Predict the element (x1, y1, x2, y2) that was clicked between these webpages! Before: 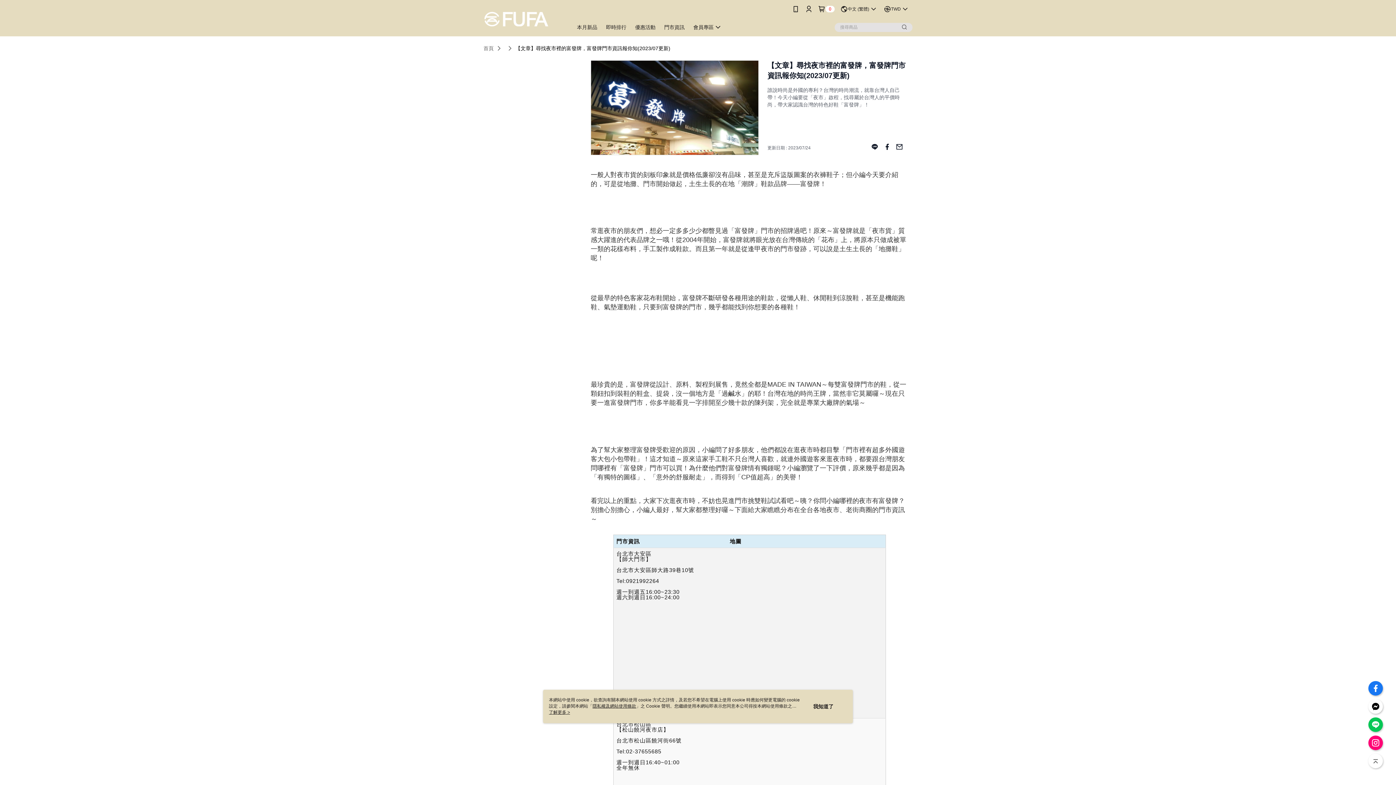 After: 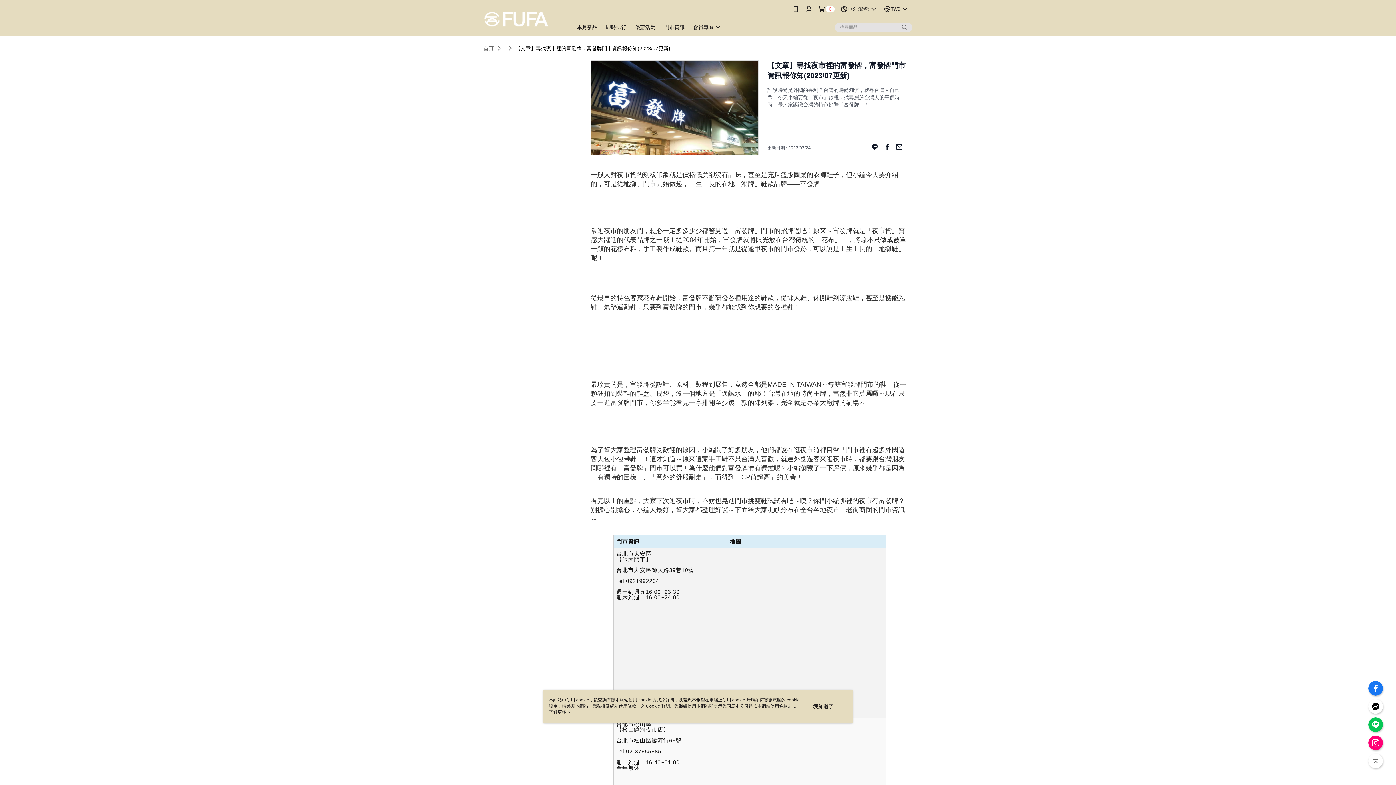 Action: bbox: (1368, 736, 1383, 750)